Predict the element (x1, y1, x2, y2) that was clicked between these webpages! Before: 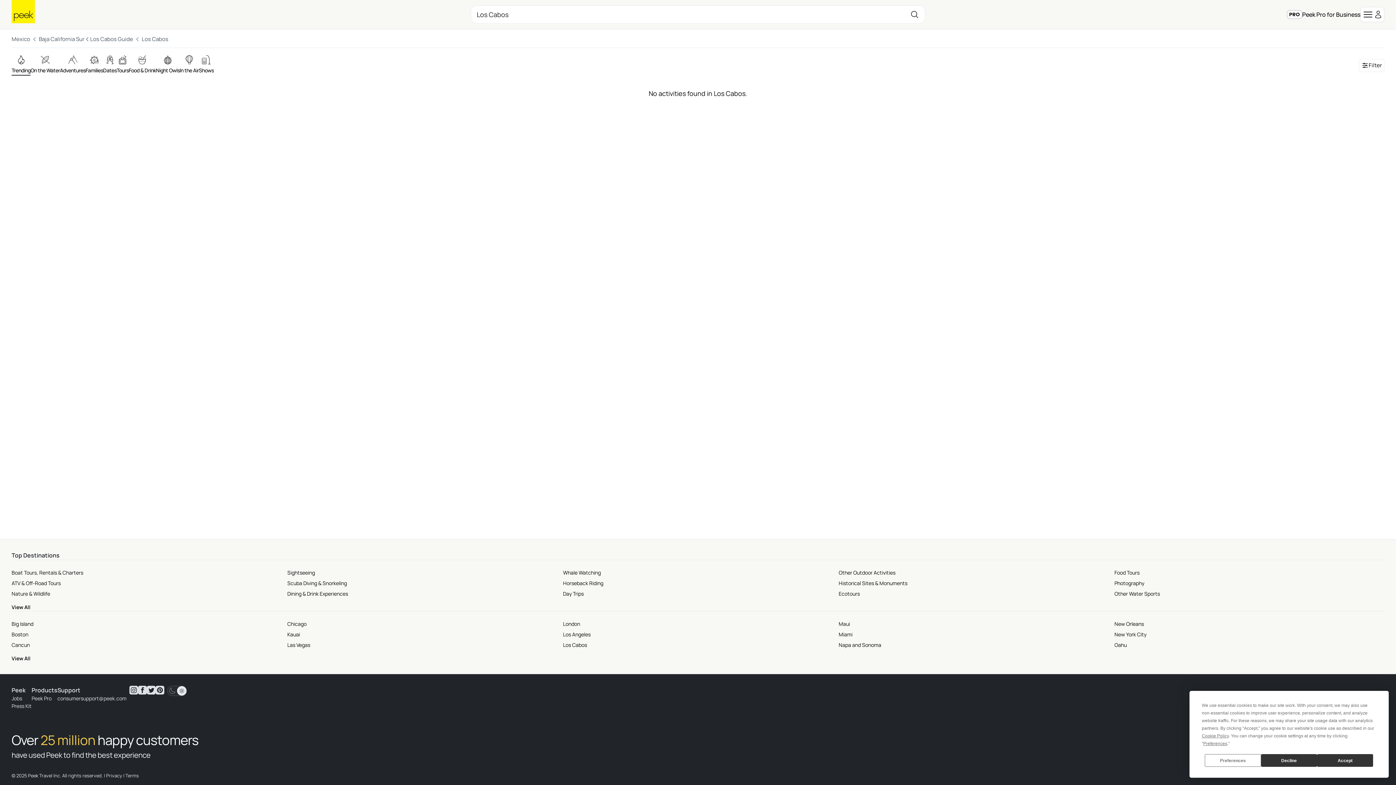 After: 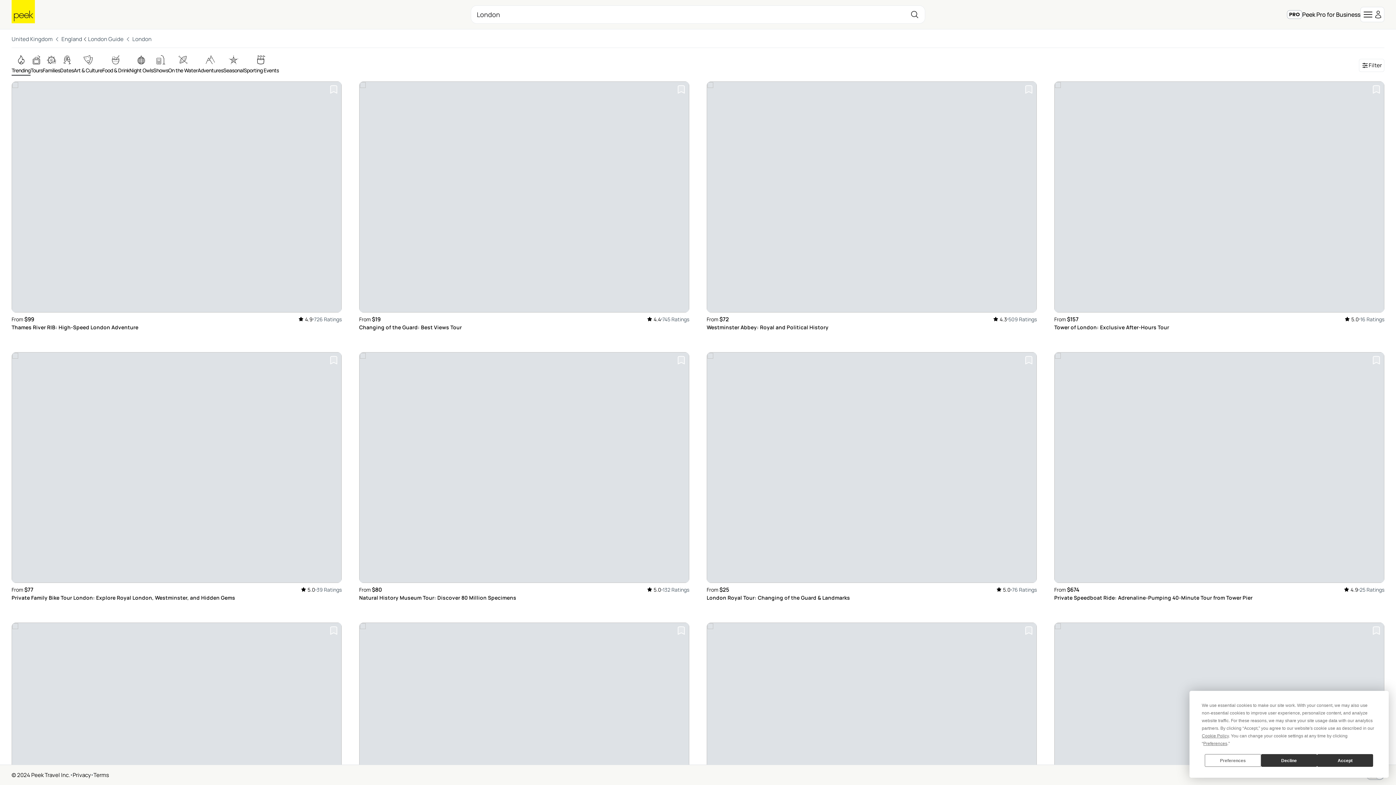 Action: label: London bbox: (563, 620, 580, 627)